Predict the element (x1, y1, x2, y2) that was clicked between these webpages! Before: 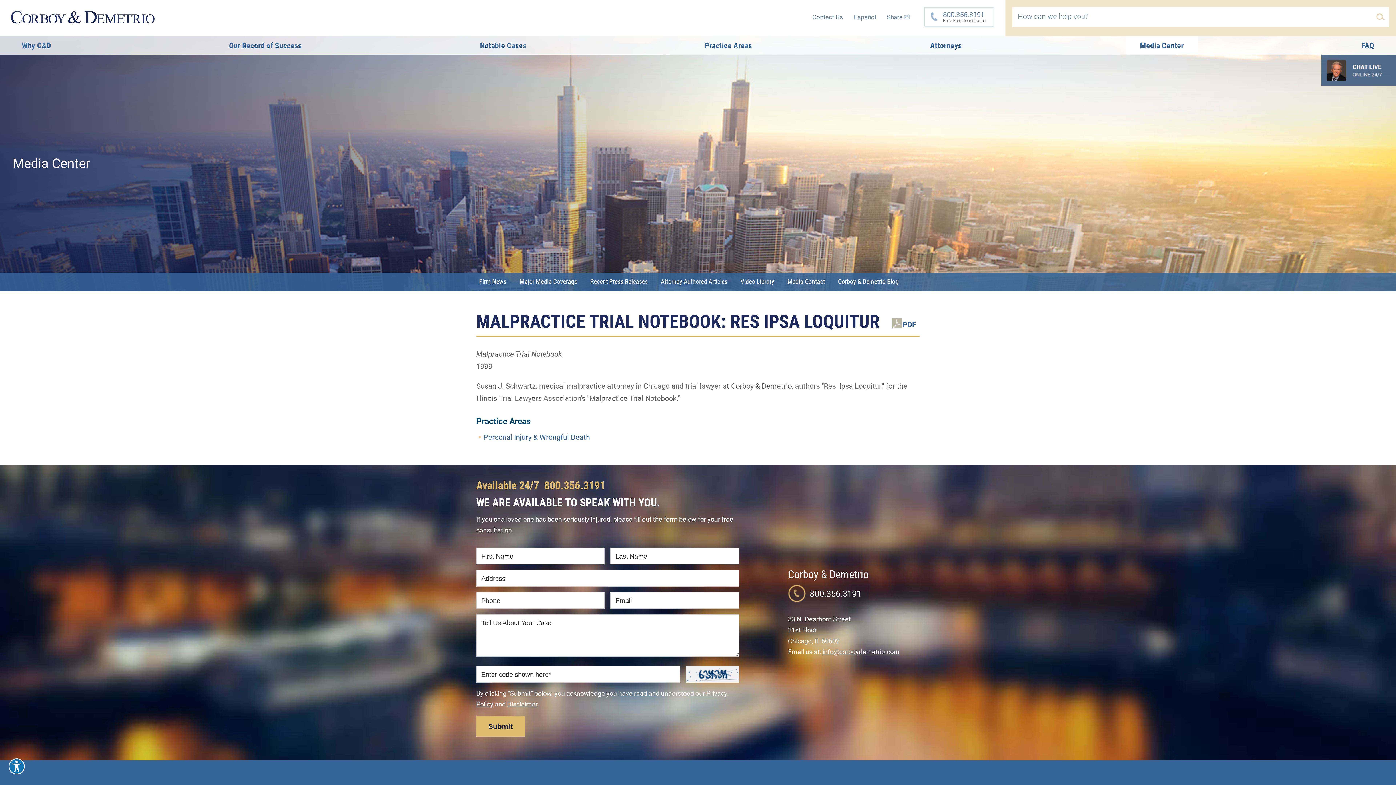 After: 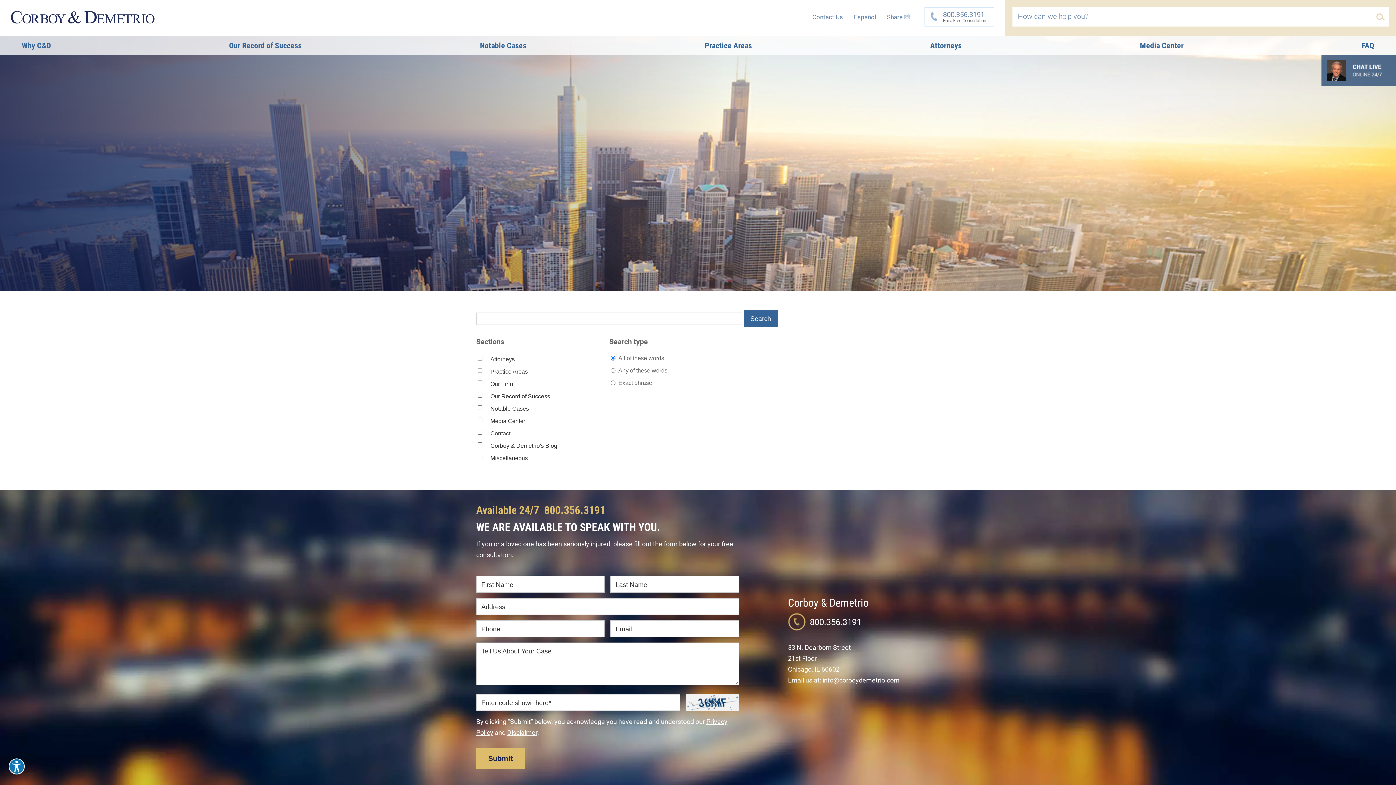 Action: bbox: (1374, 10, 1387, 23)